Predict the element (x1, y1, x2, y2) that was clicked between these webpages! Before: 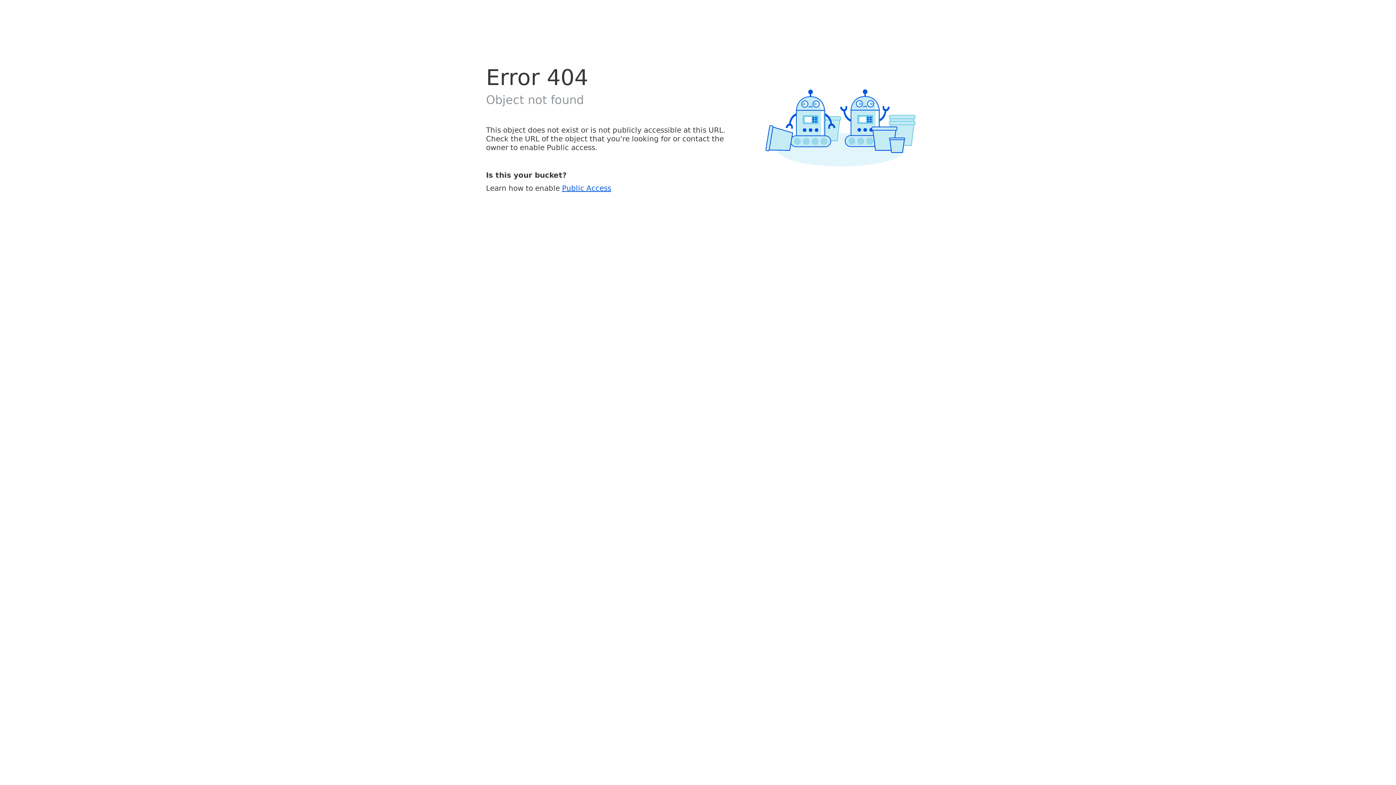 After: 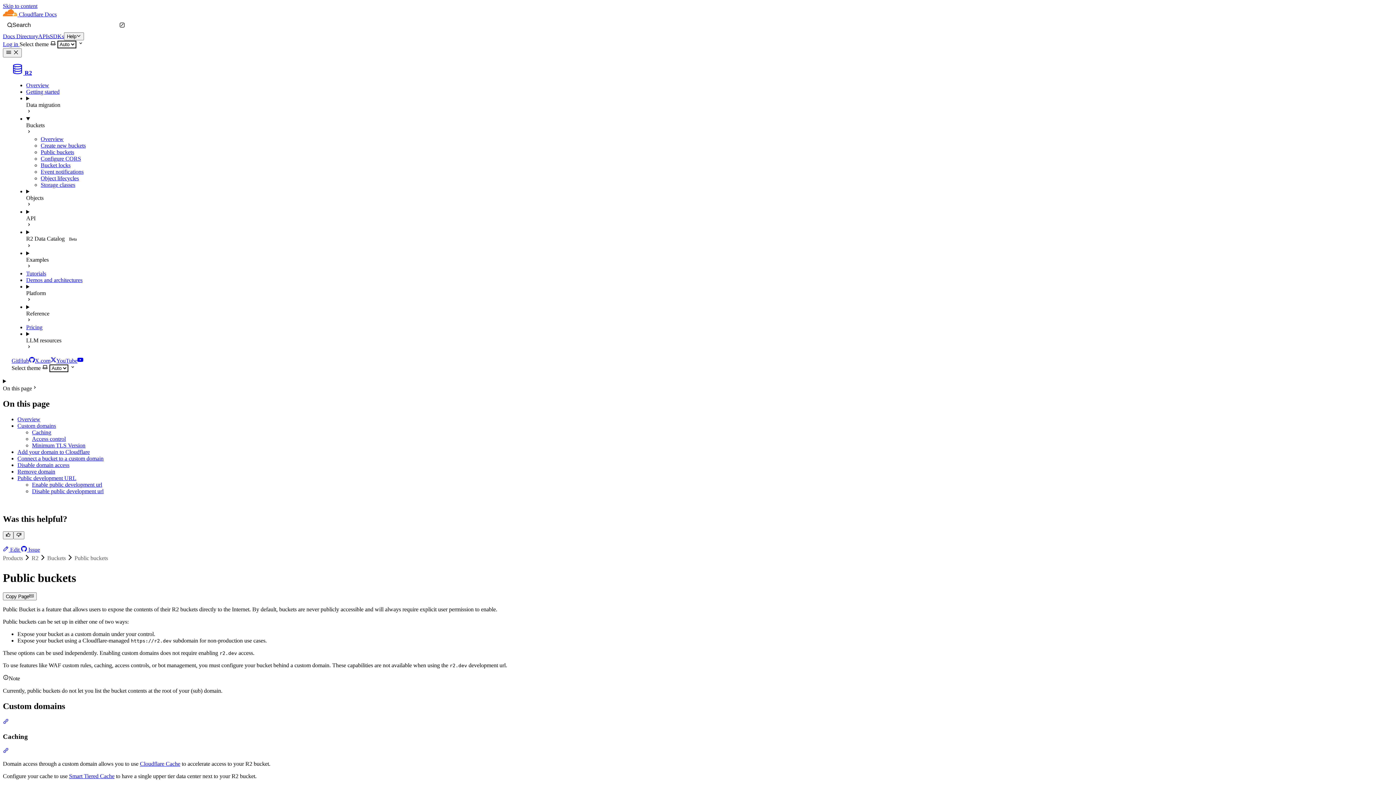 Action: label: Public Access bbox: (562, 183, 611, 192)